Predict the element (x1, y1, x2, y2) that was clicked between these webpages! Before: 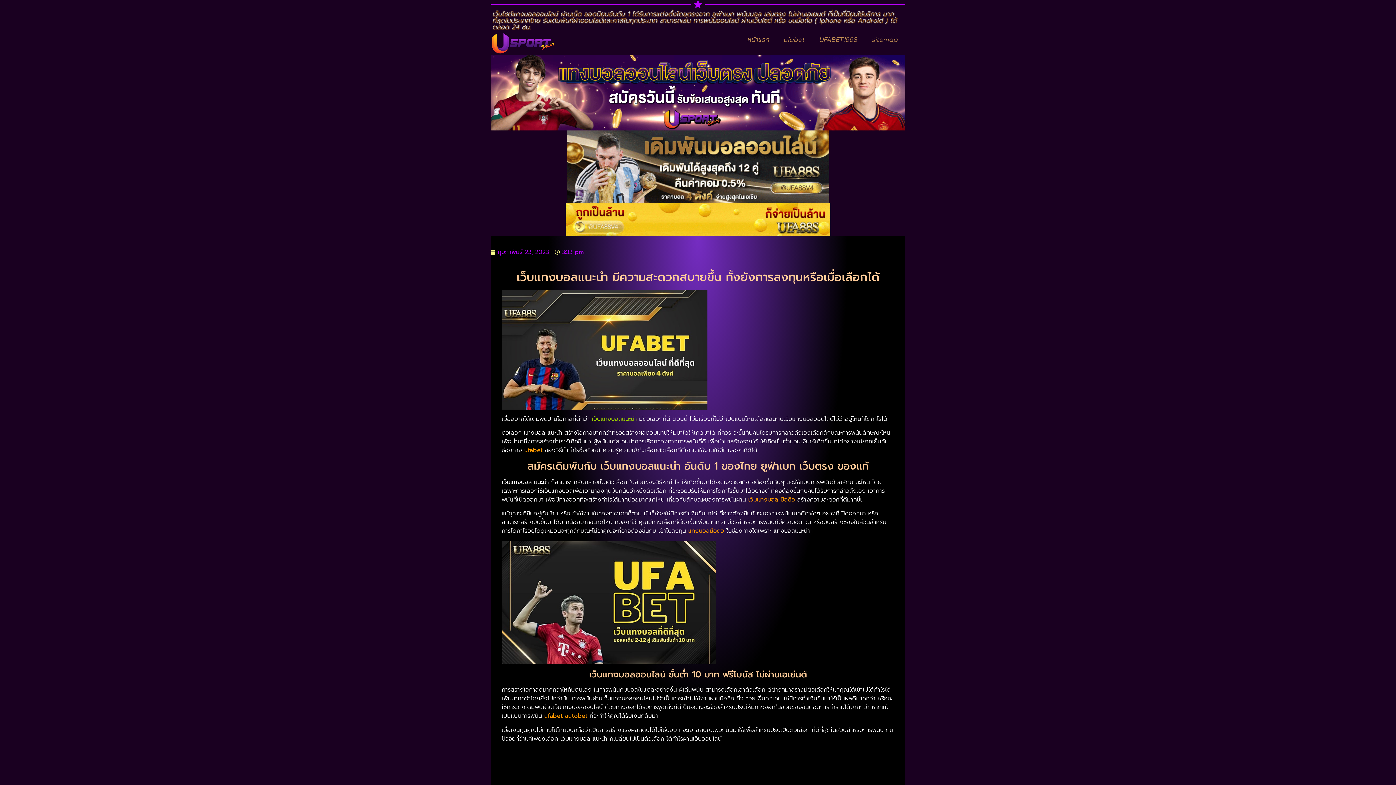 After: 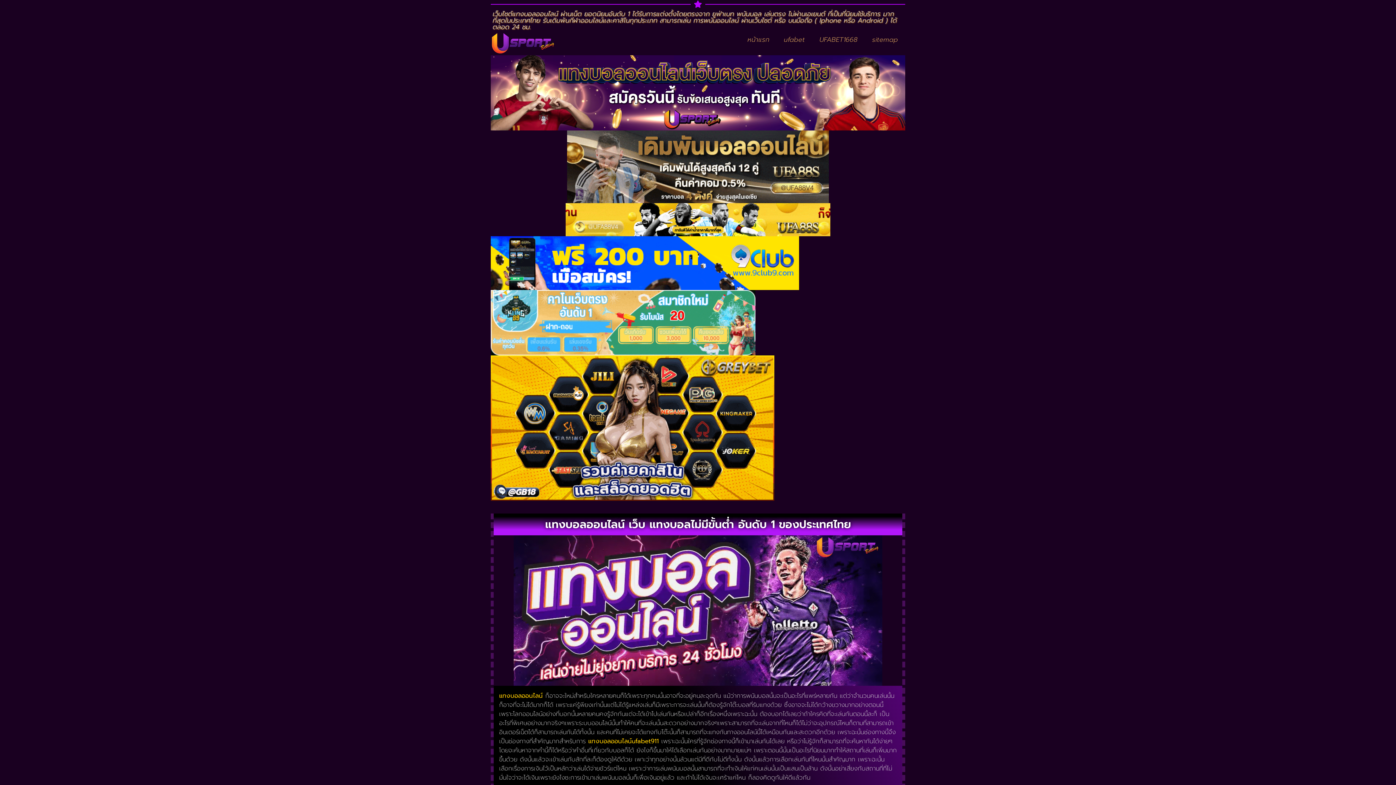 Action: bbox: (490, 32, 607, 55)